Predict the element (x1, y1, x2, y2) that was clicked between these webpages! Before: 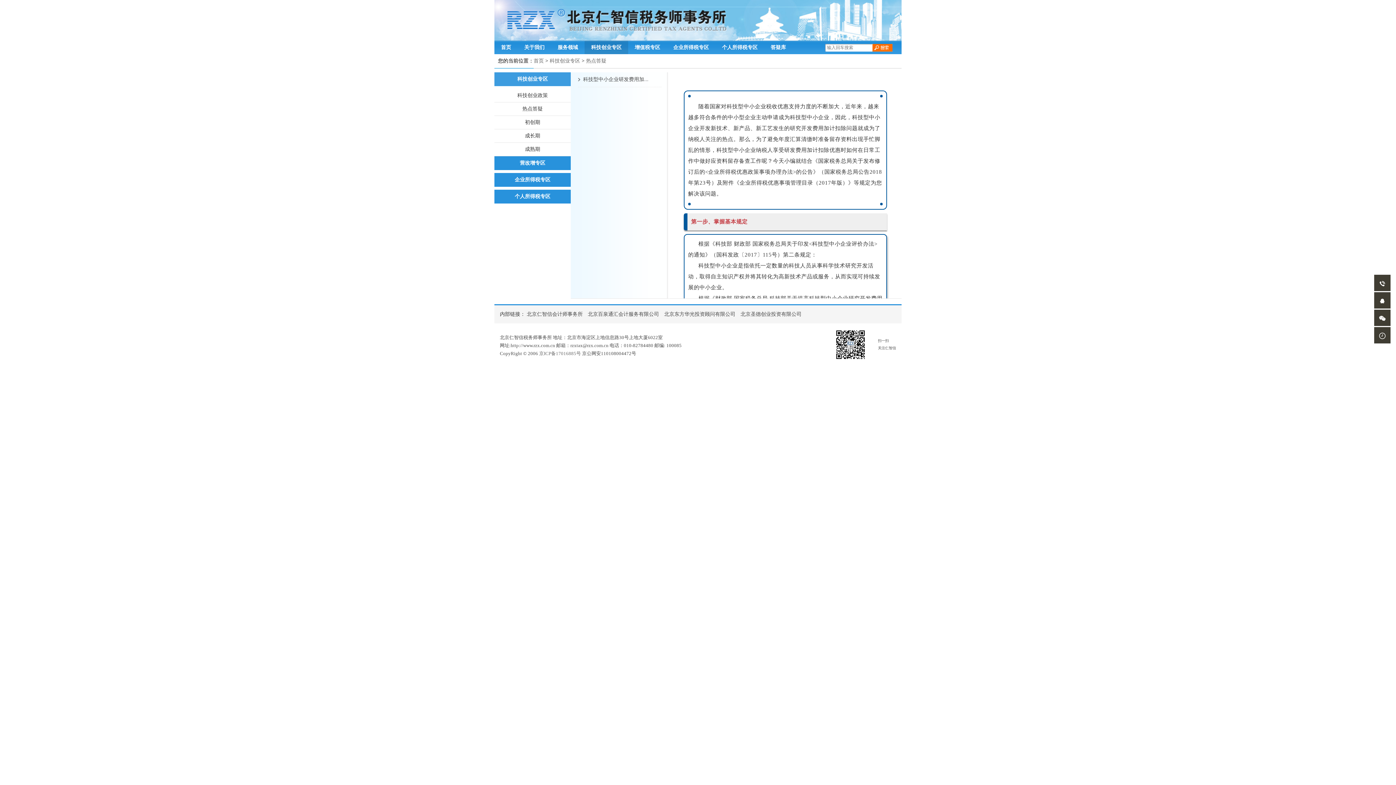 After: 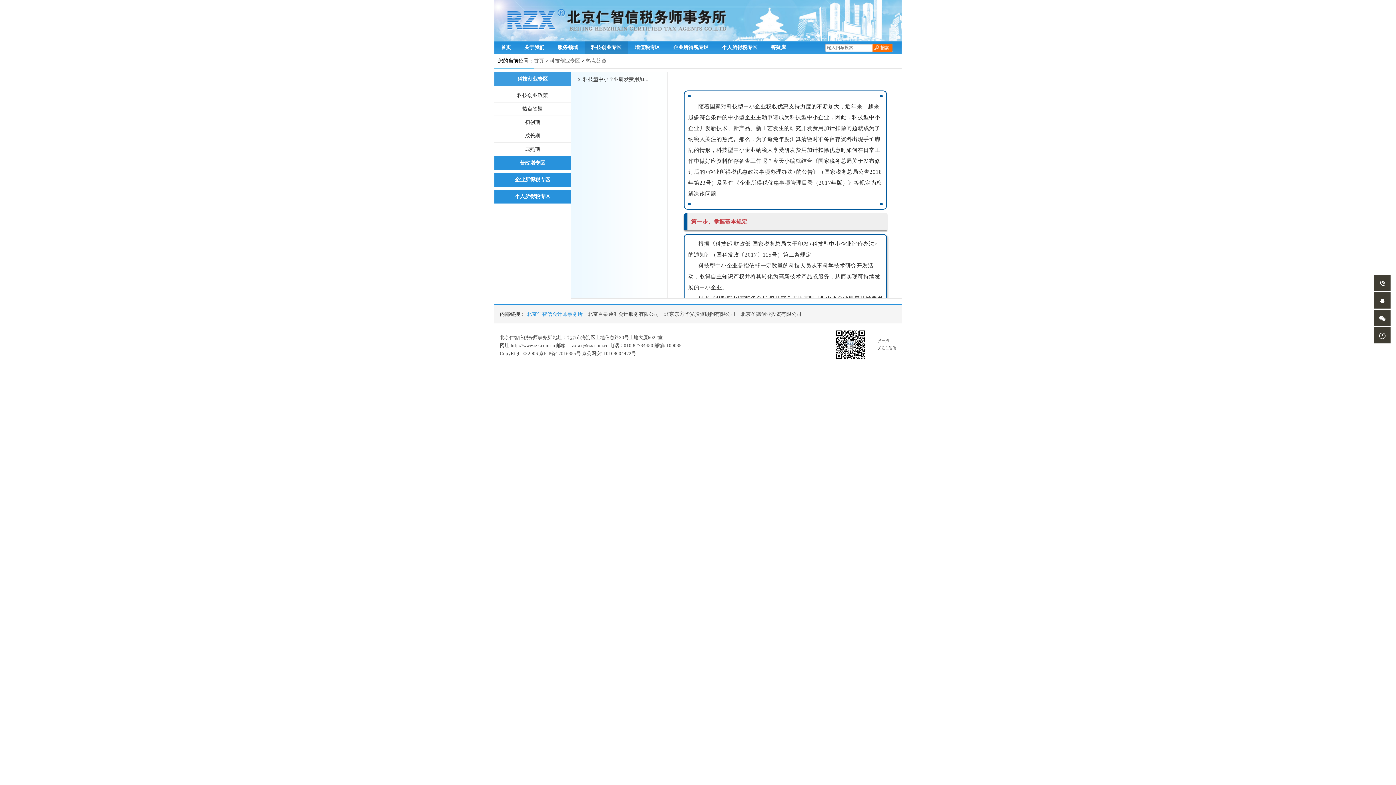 Action: label: 北京仁智信会计师事务所 bbox: (526, 311, 582, 317)